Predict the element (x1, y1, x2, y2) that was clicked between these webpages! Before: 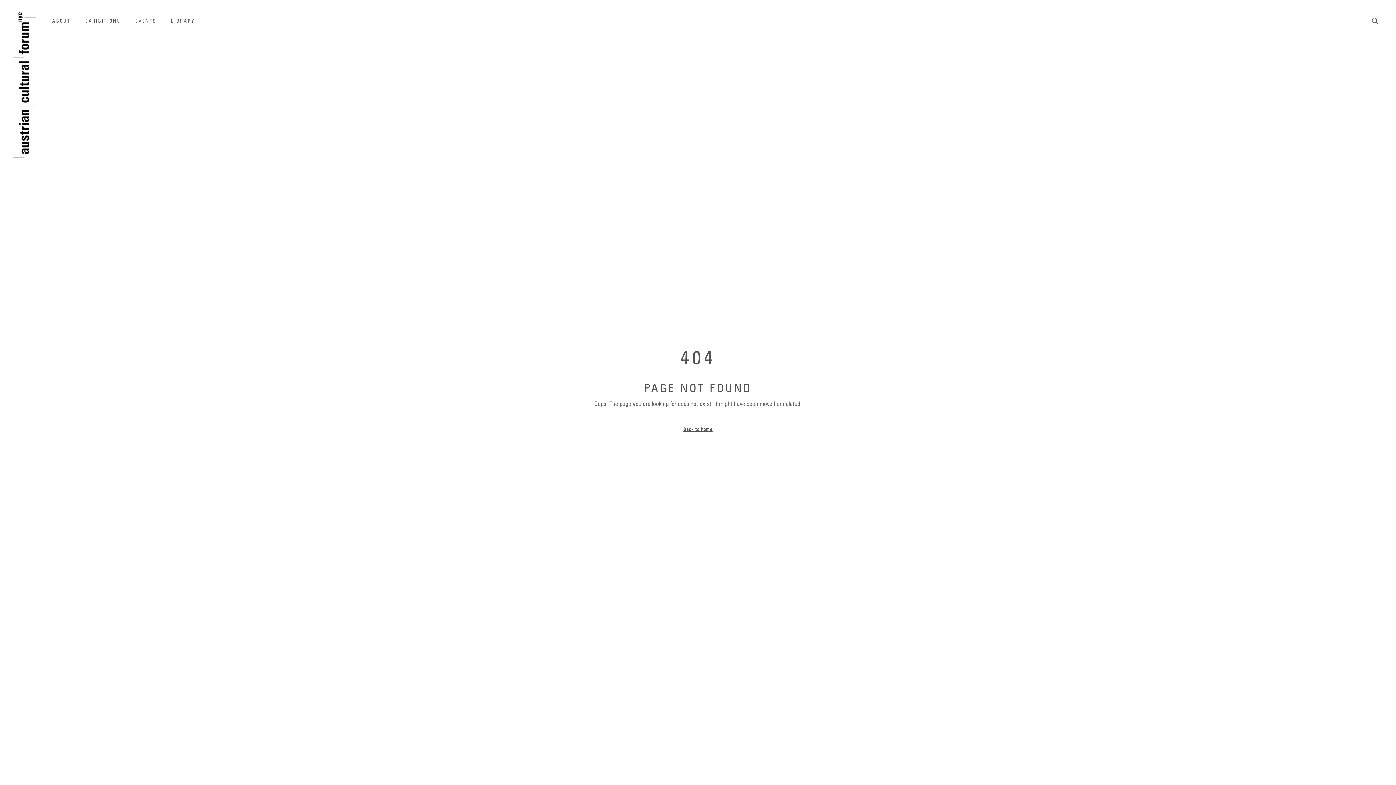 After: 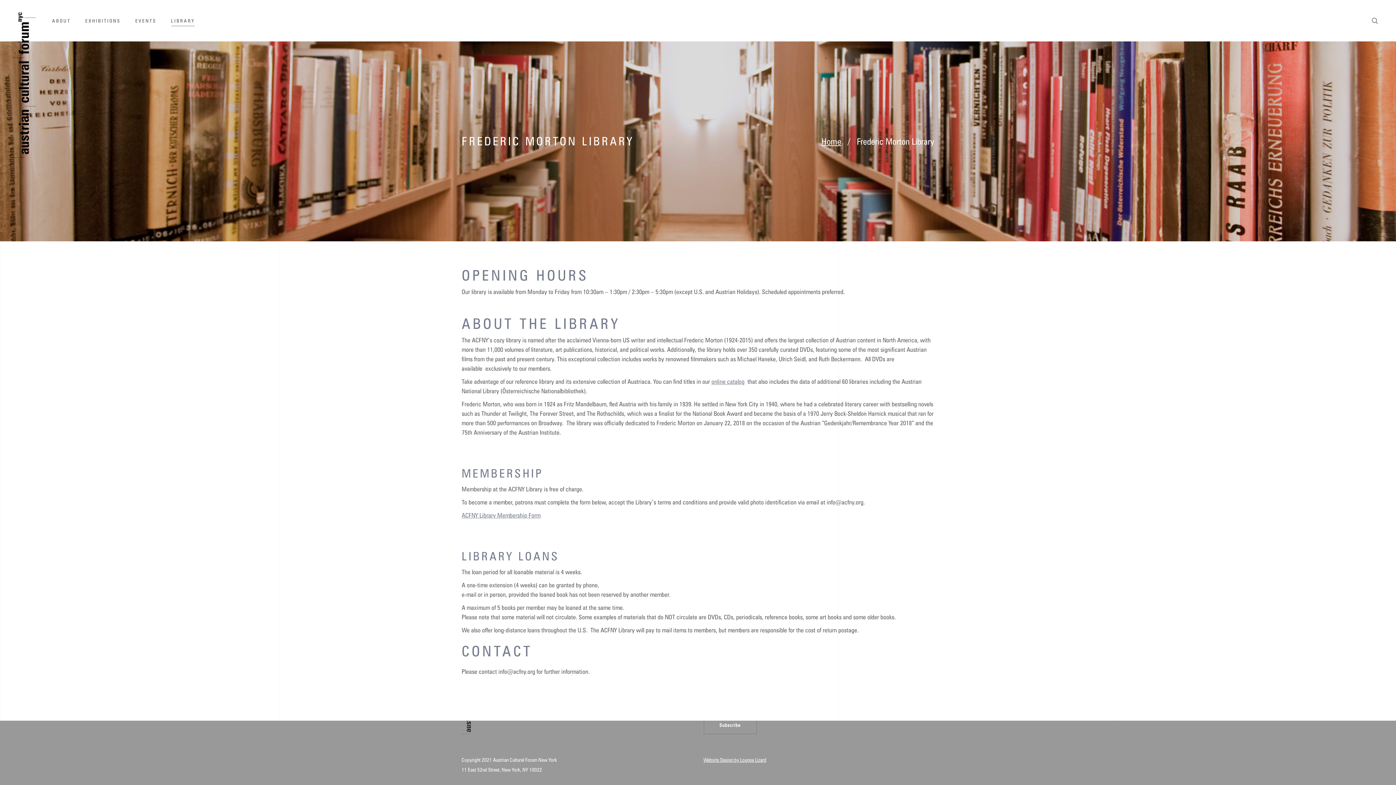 Action: bbox: (163, 15, 202, 26) label: LIBRARY